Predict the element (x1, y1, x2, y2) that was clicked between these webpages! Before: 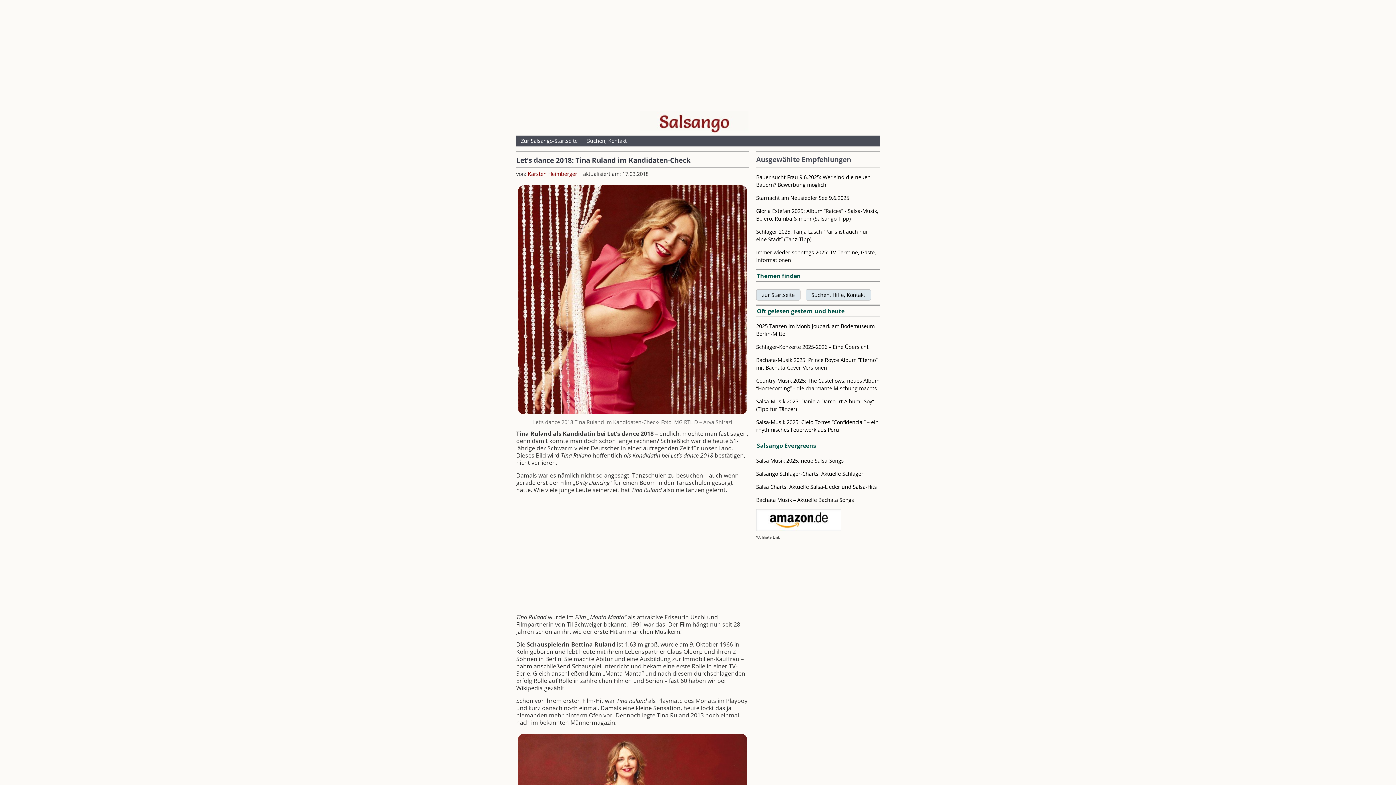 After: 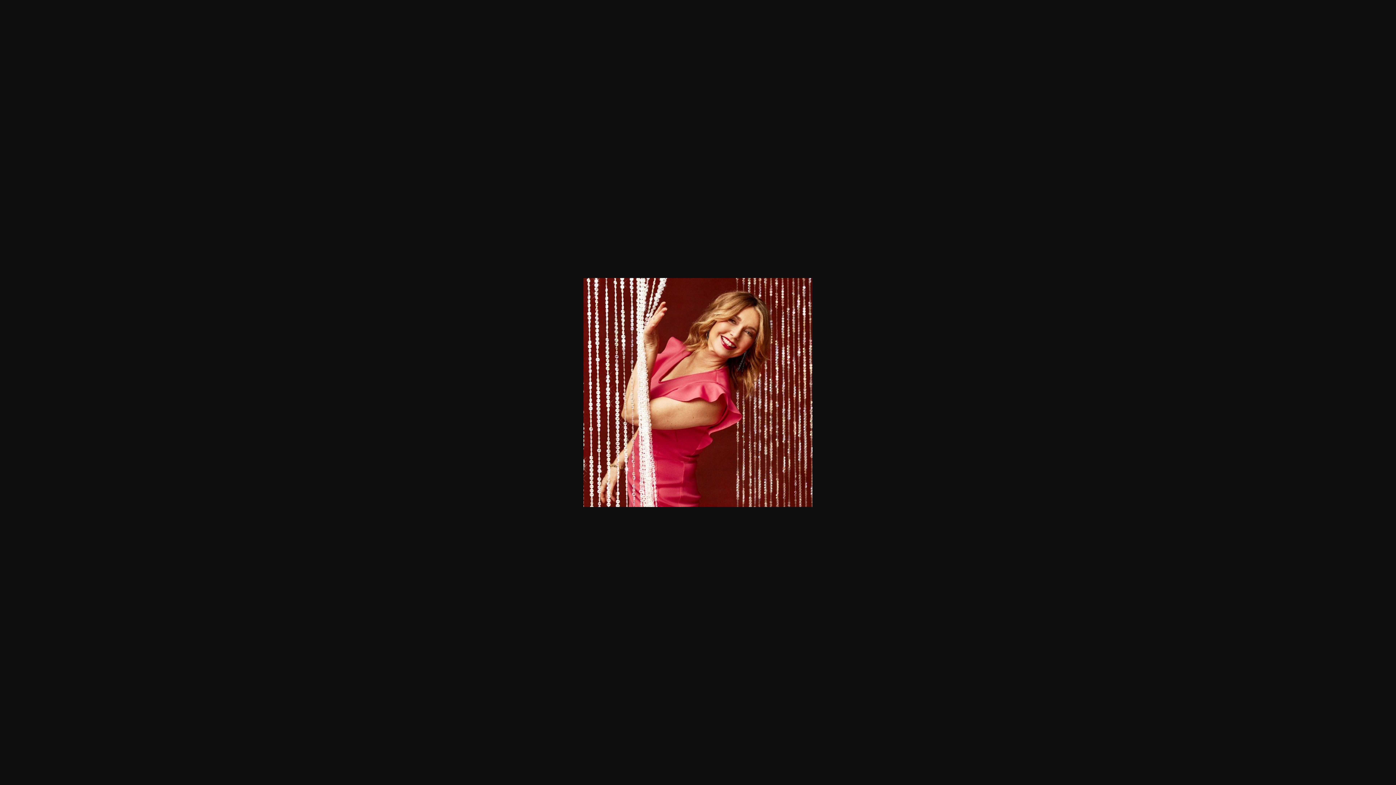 Action: bbox: (517, 409, 748, 417)